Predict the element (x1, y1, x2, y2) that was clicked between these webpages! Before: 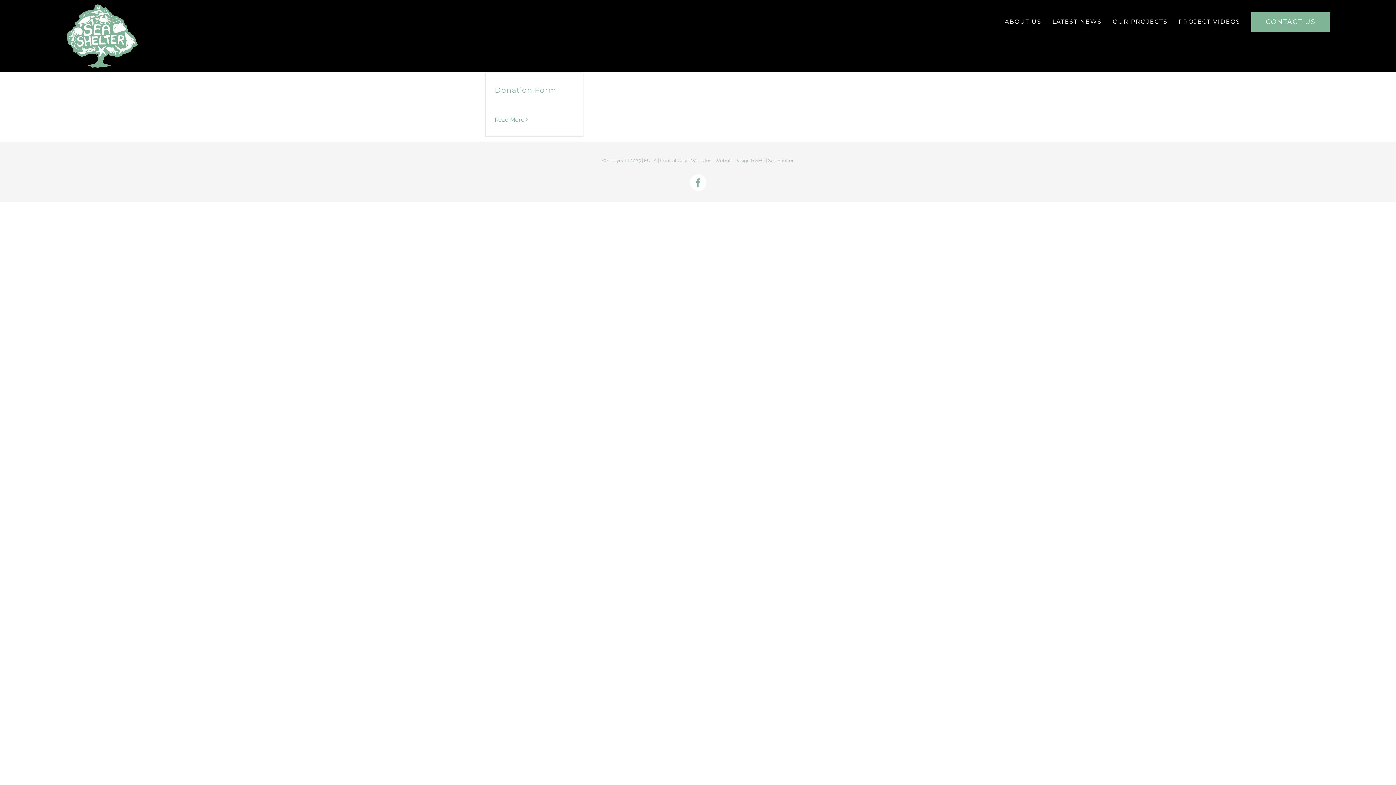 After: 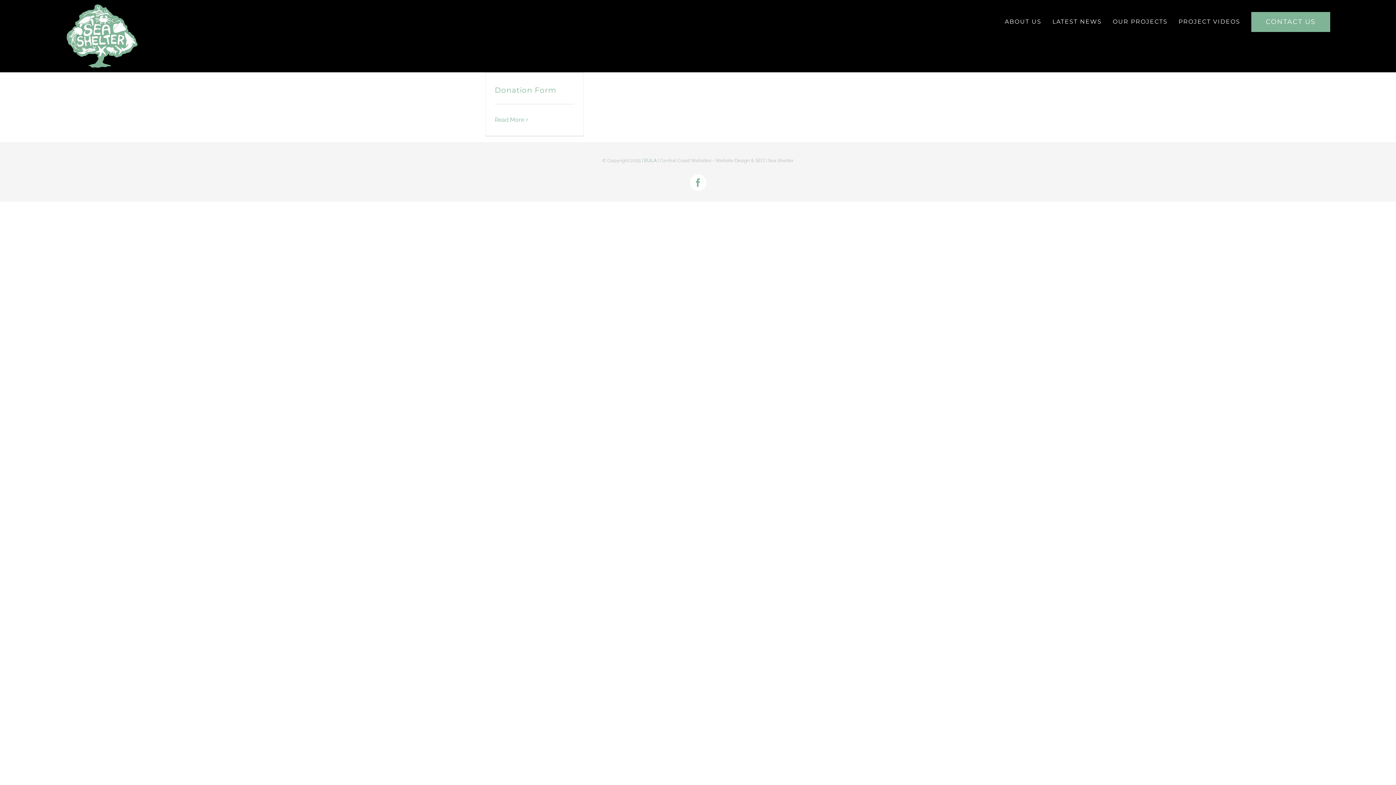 Action: label: EULA bbox: (644, 157, 656, 163)